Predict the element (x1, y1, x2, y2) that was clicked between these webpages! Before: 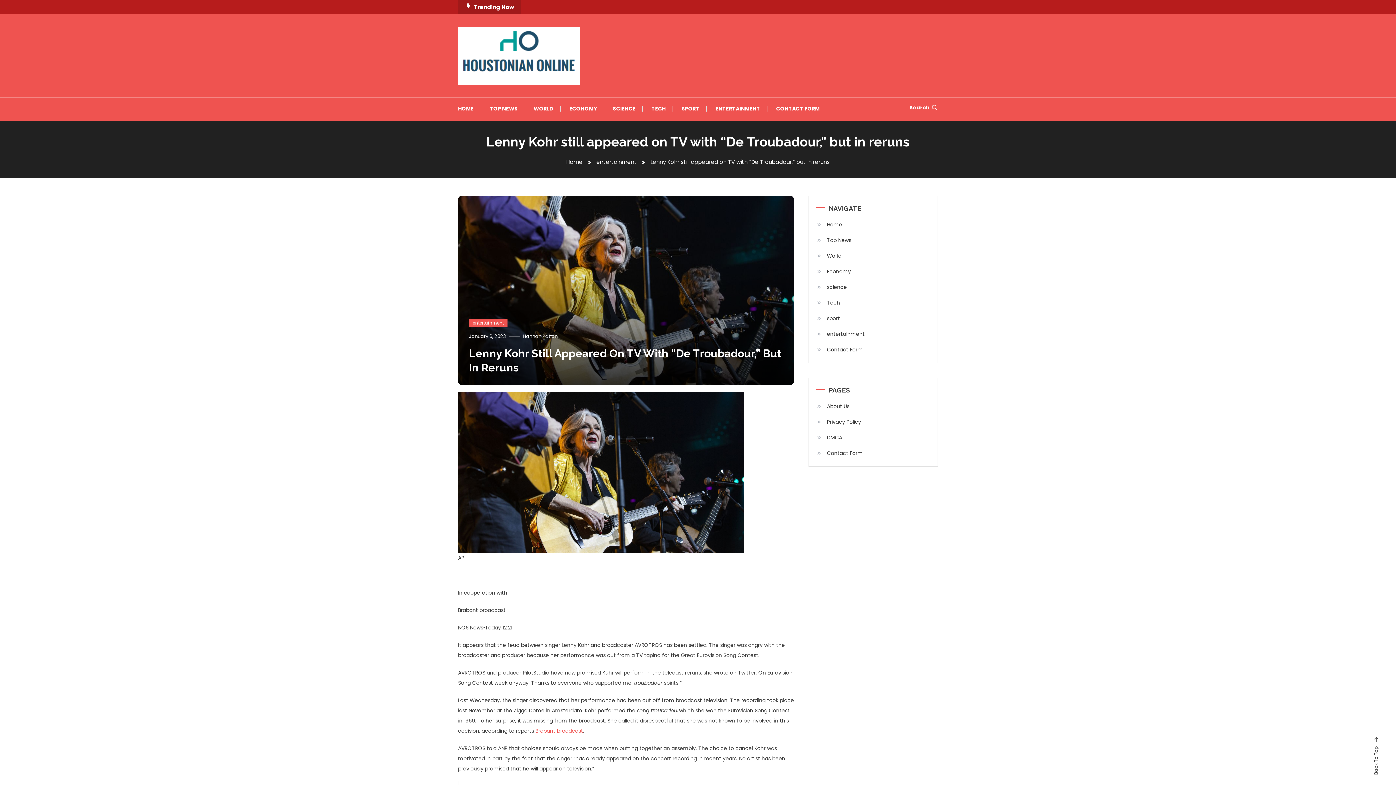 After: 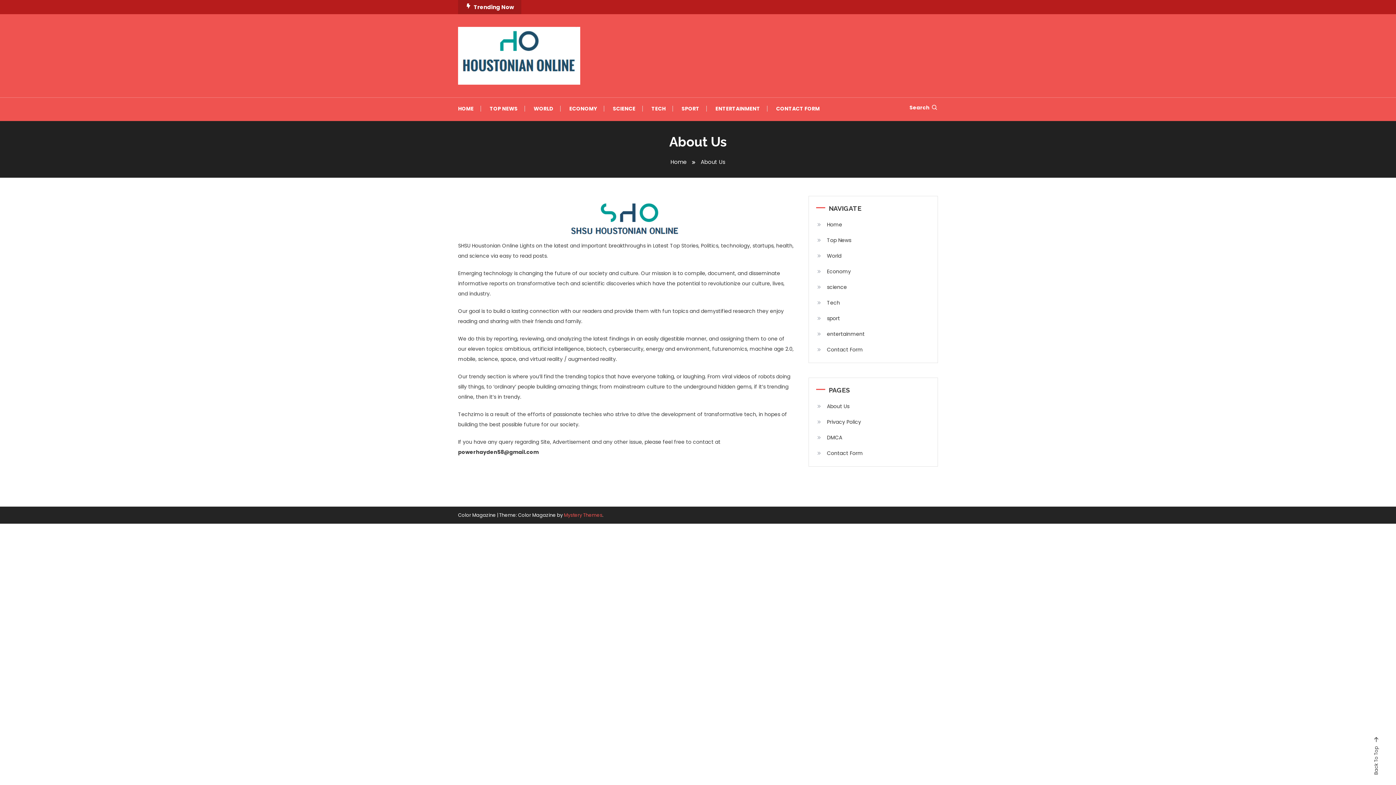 Action: label: About Us bbox: (816, 400, 849, 412)